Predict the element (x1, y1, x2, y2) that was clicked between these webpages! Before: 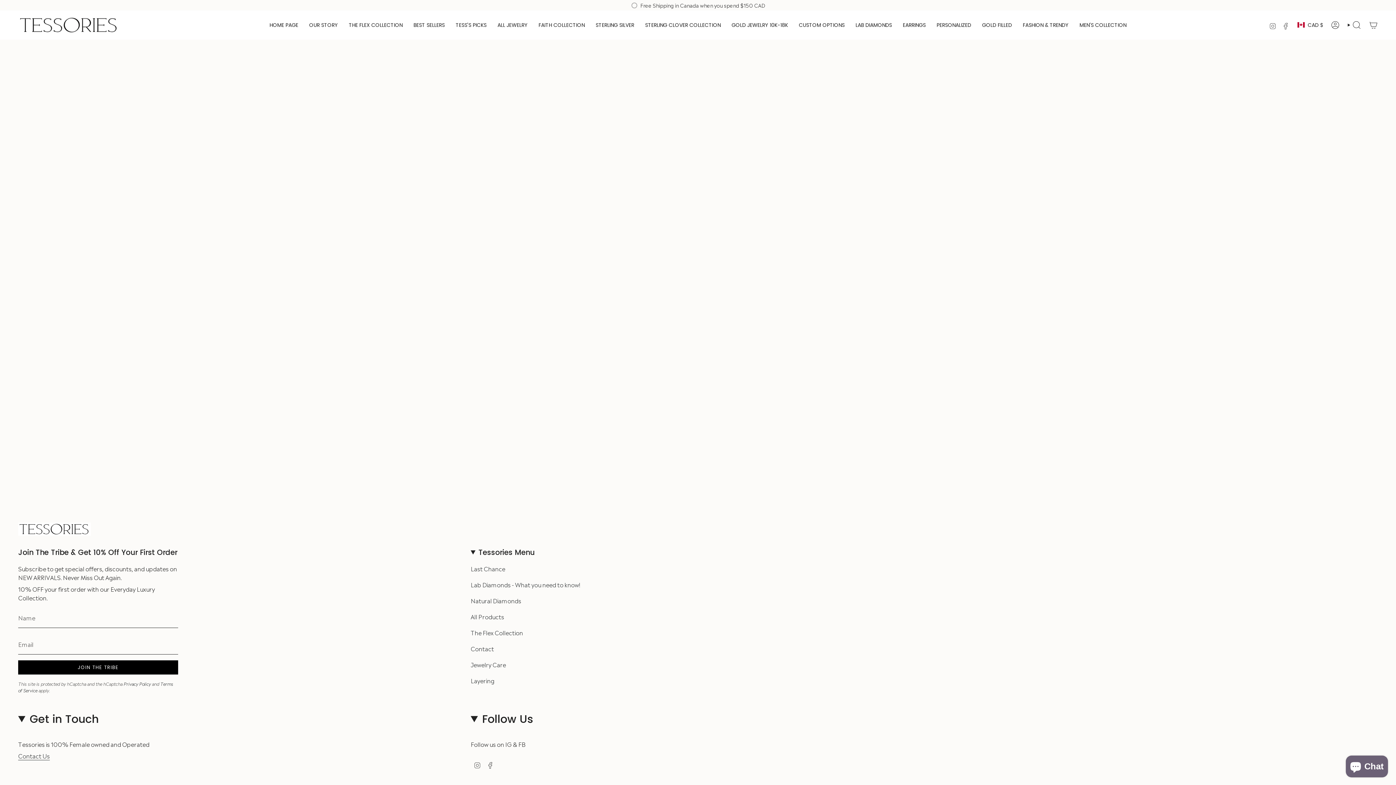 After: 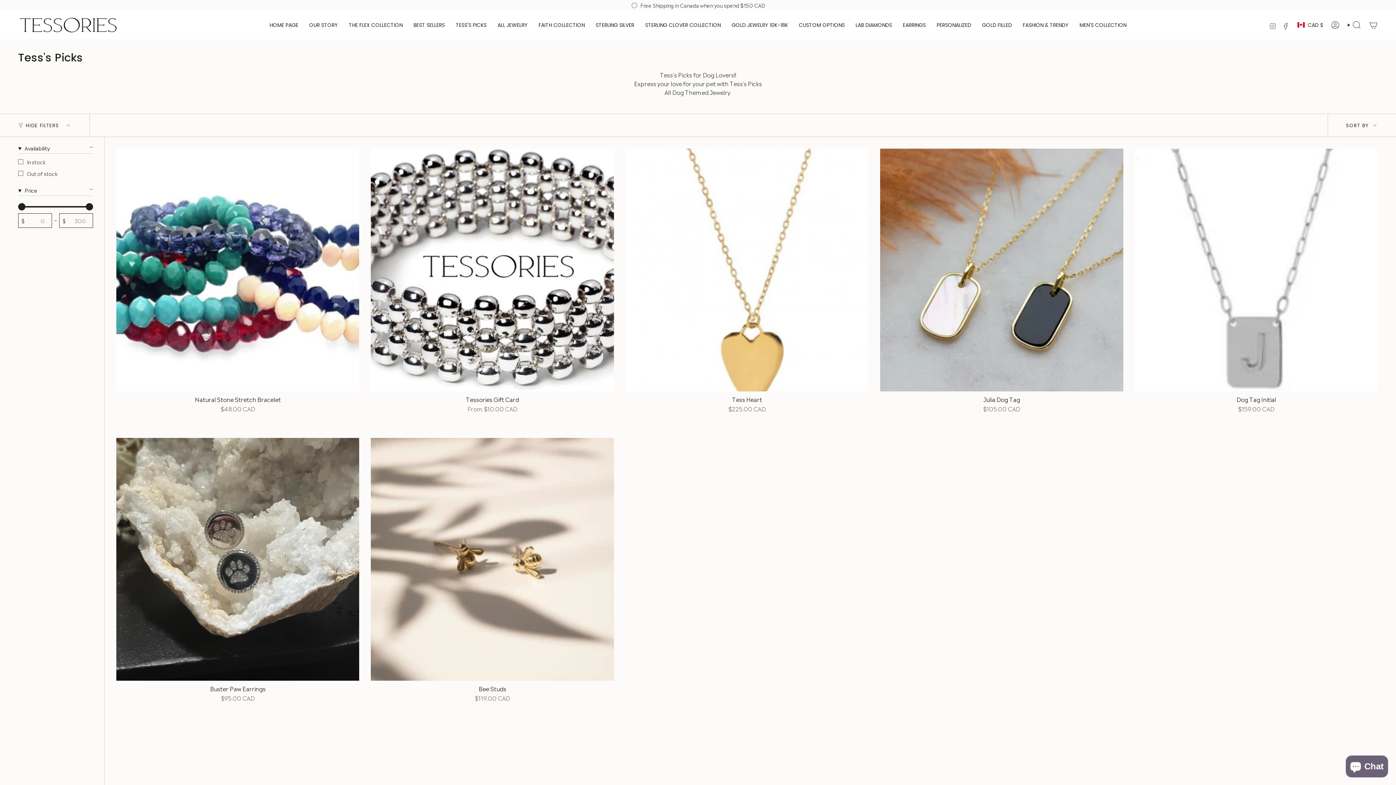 Action: label: TESS'S PICKS bbox: (450, 16, 492, 34)